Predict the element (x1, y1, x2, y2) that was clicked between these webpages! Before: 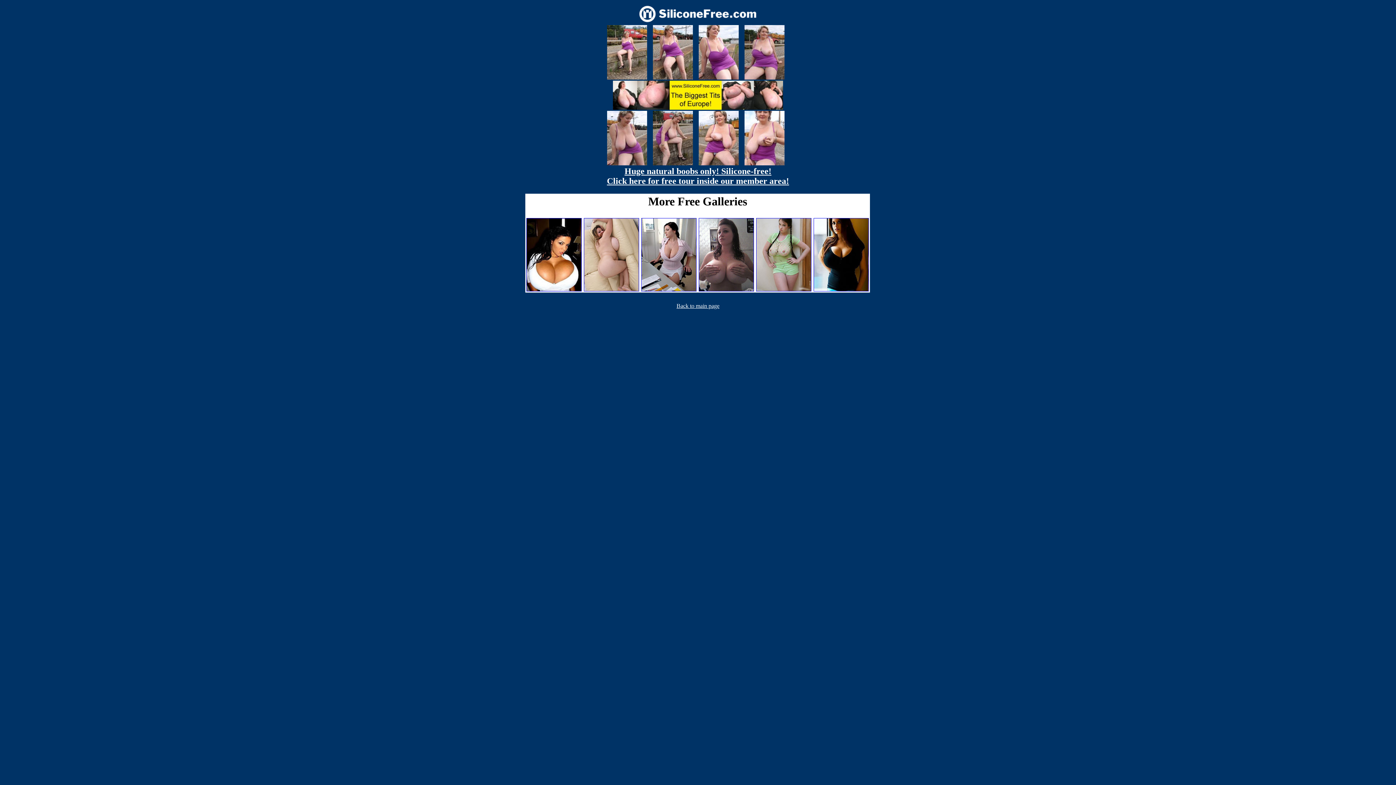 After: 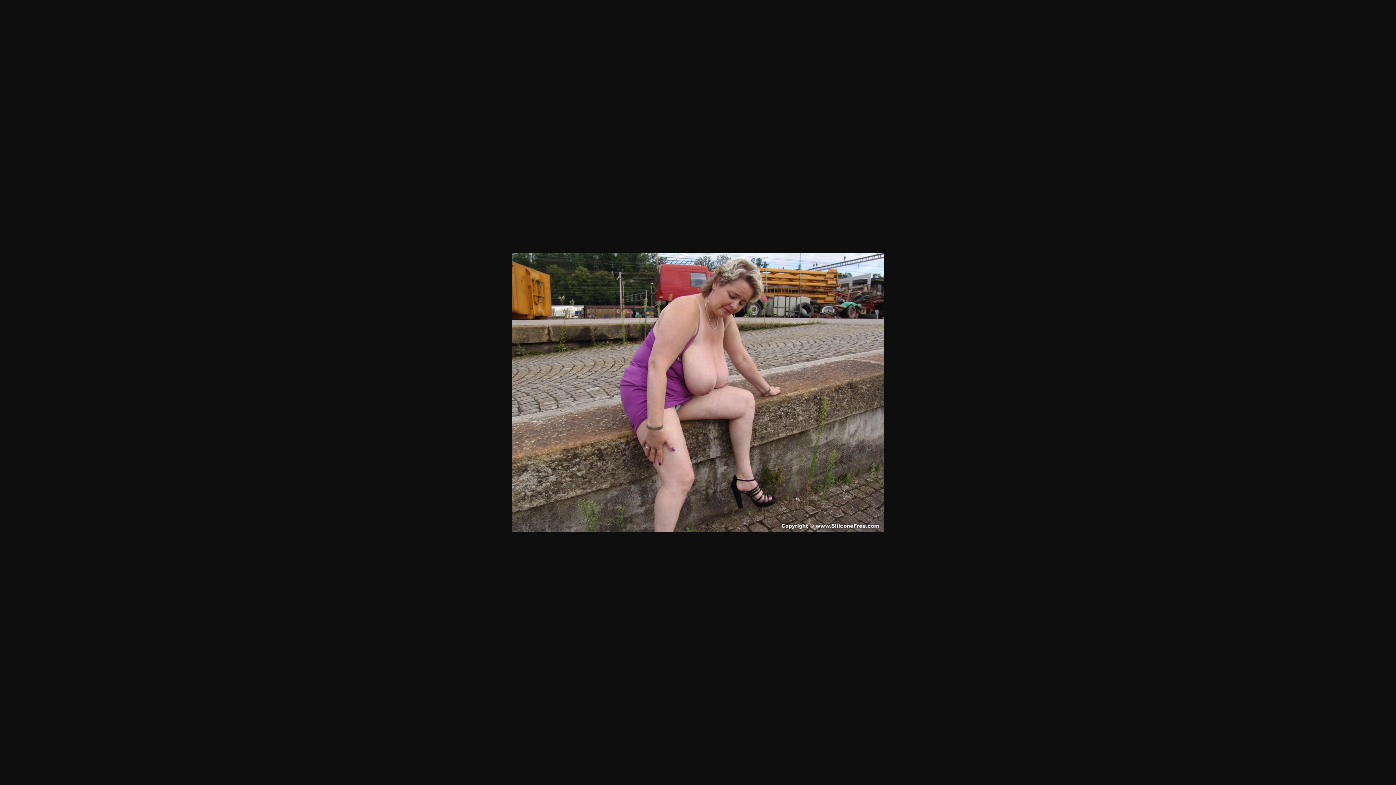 Action: bbox: (652, 160, 692, 166)